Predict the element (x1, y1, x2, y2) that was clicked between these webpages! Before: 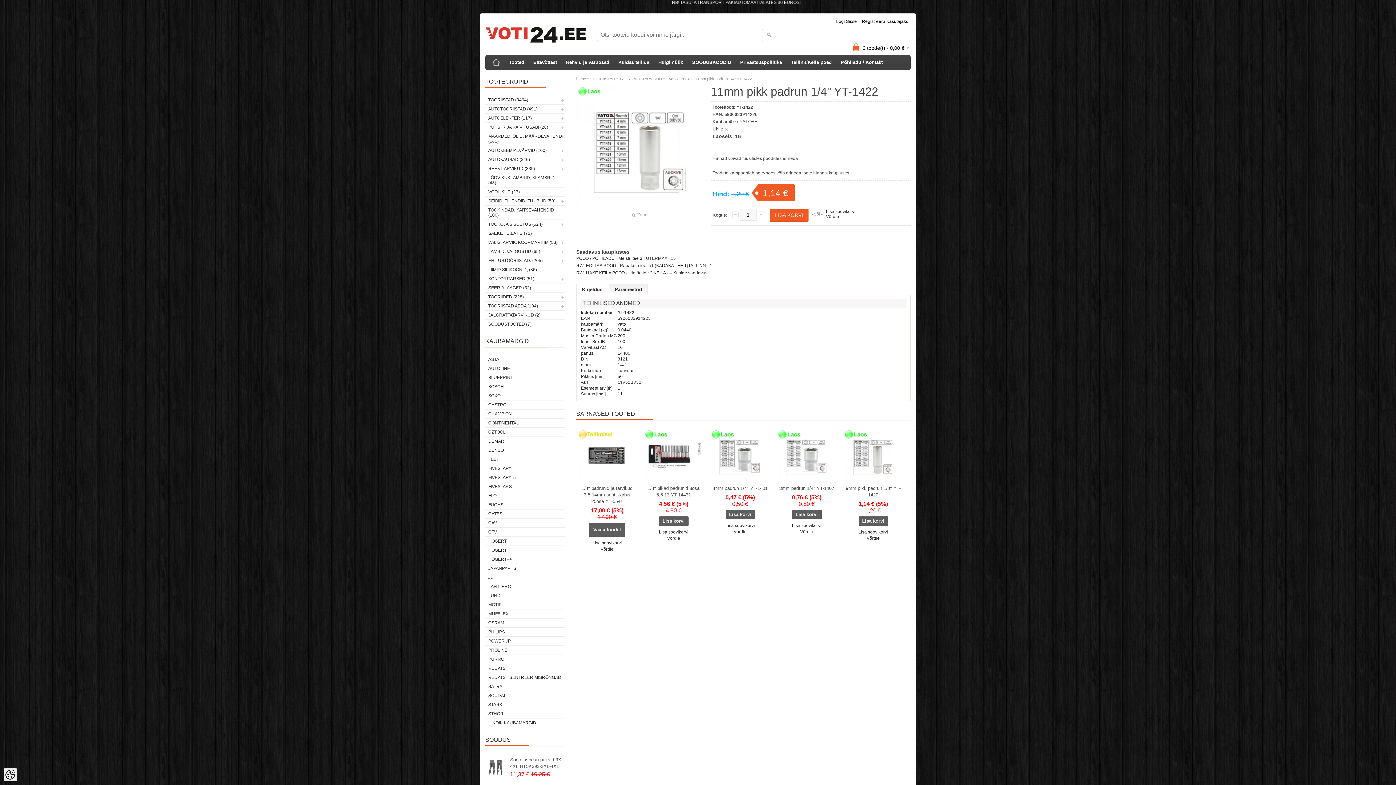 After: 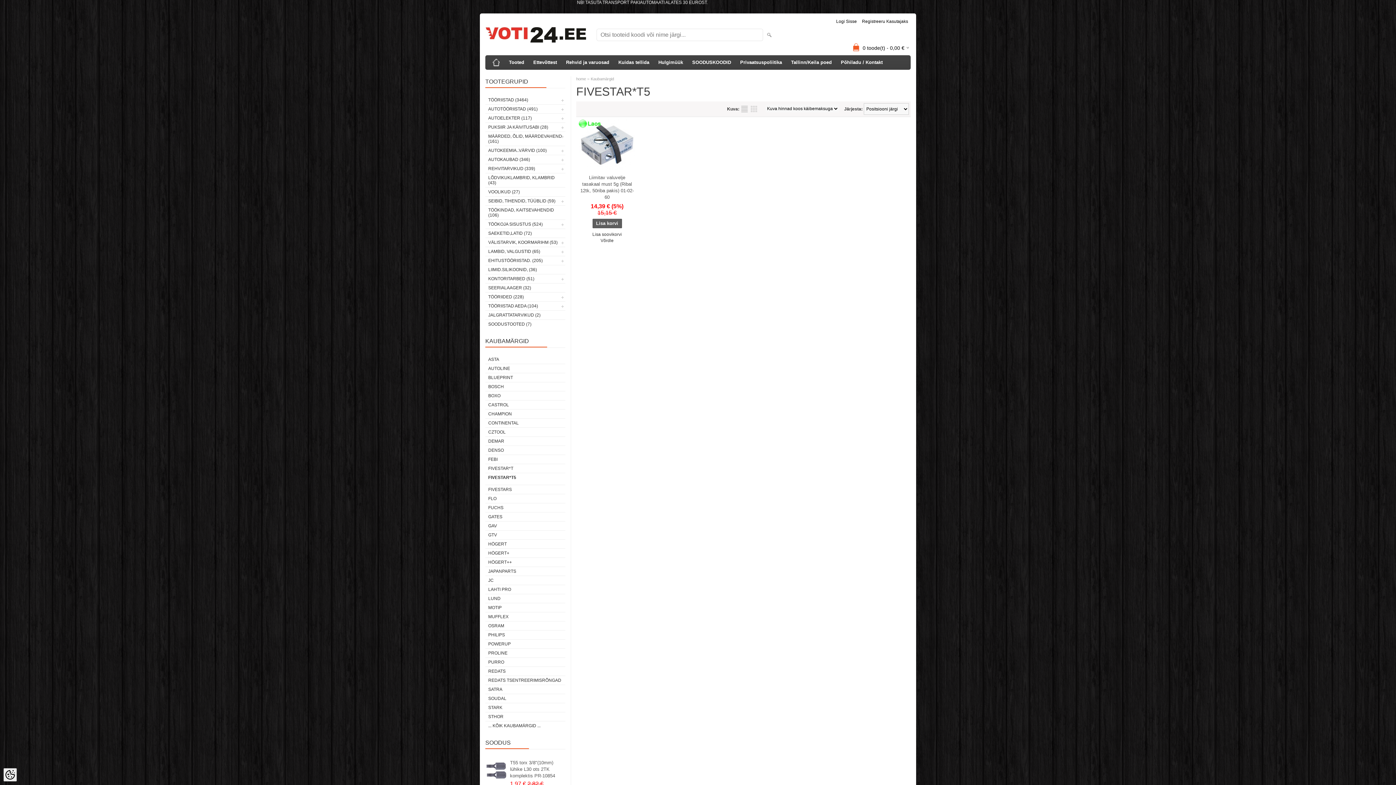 Action: bbox: (485, 473, 565, 482) label: FIVESTAR*T5